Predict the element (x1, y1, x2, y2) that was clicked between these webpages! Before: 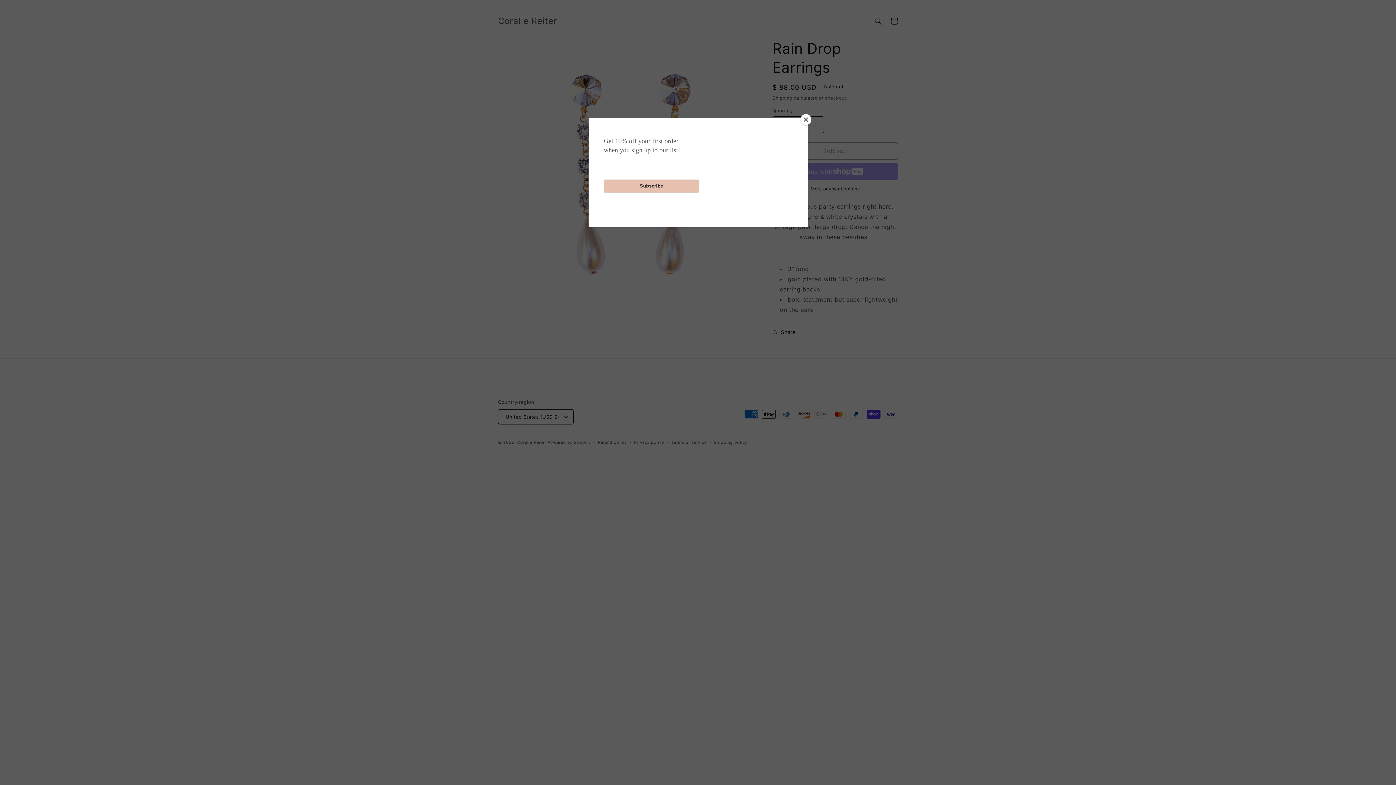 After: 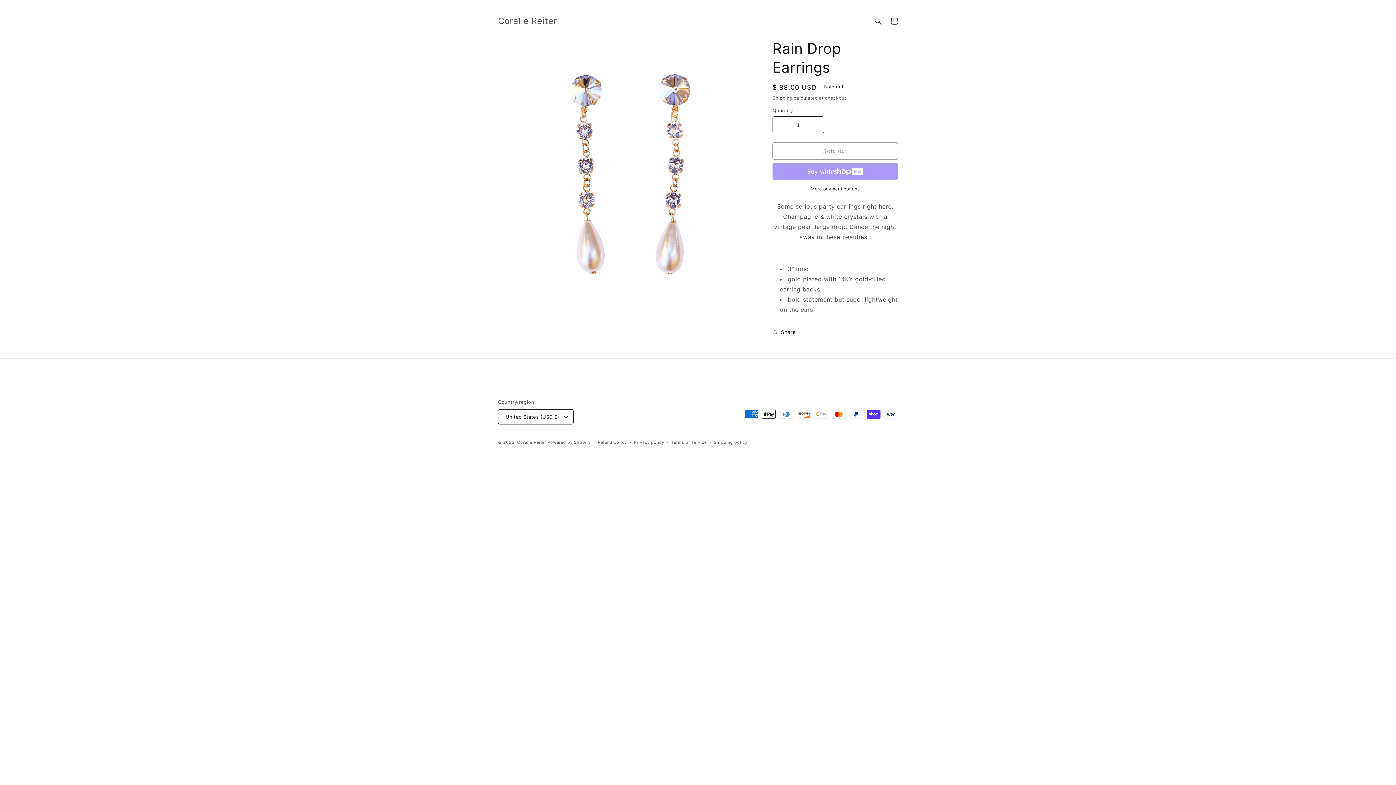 Action: label: Close bbox: (800, 114, 811, 125)